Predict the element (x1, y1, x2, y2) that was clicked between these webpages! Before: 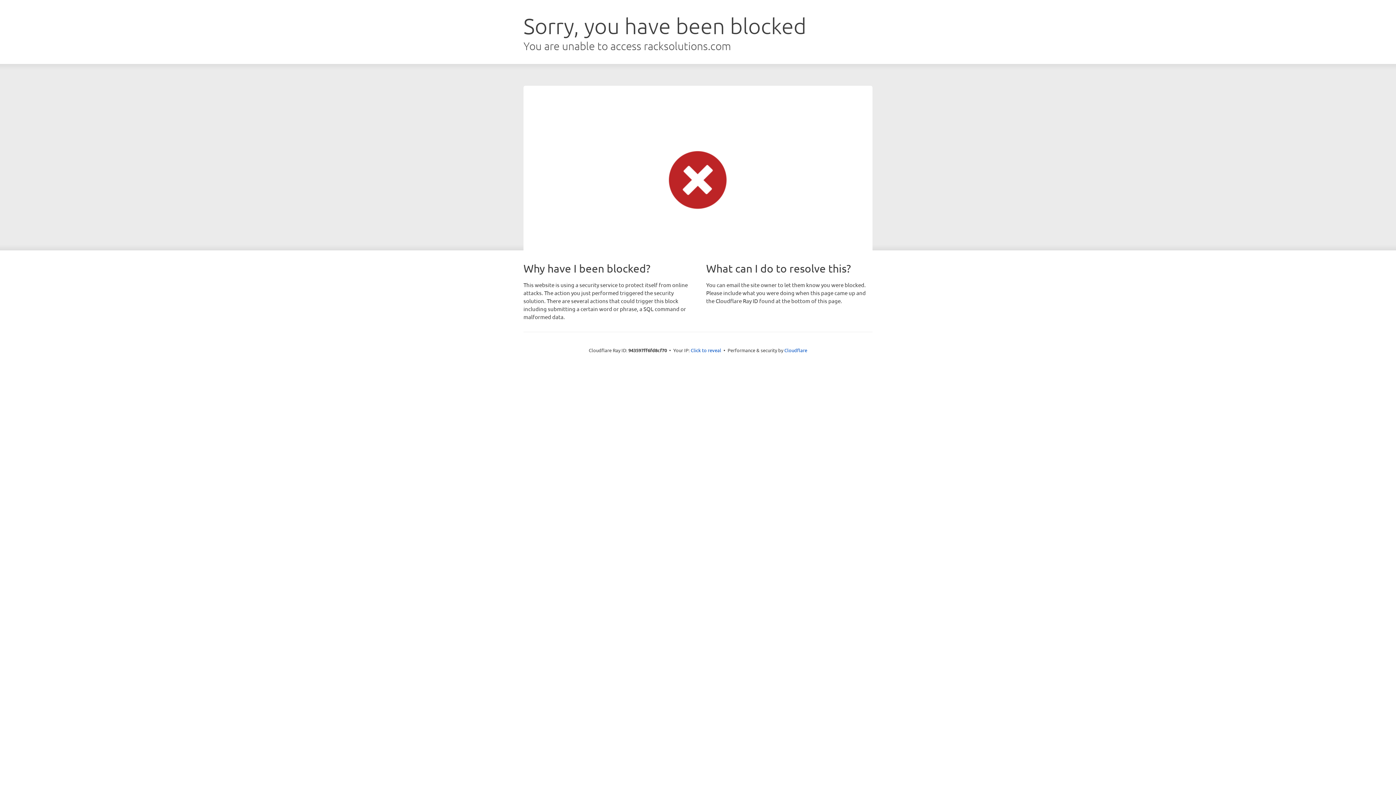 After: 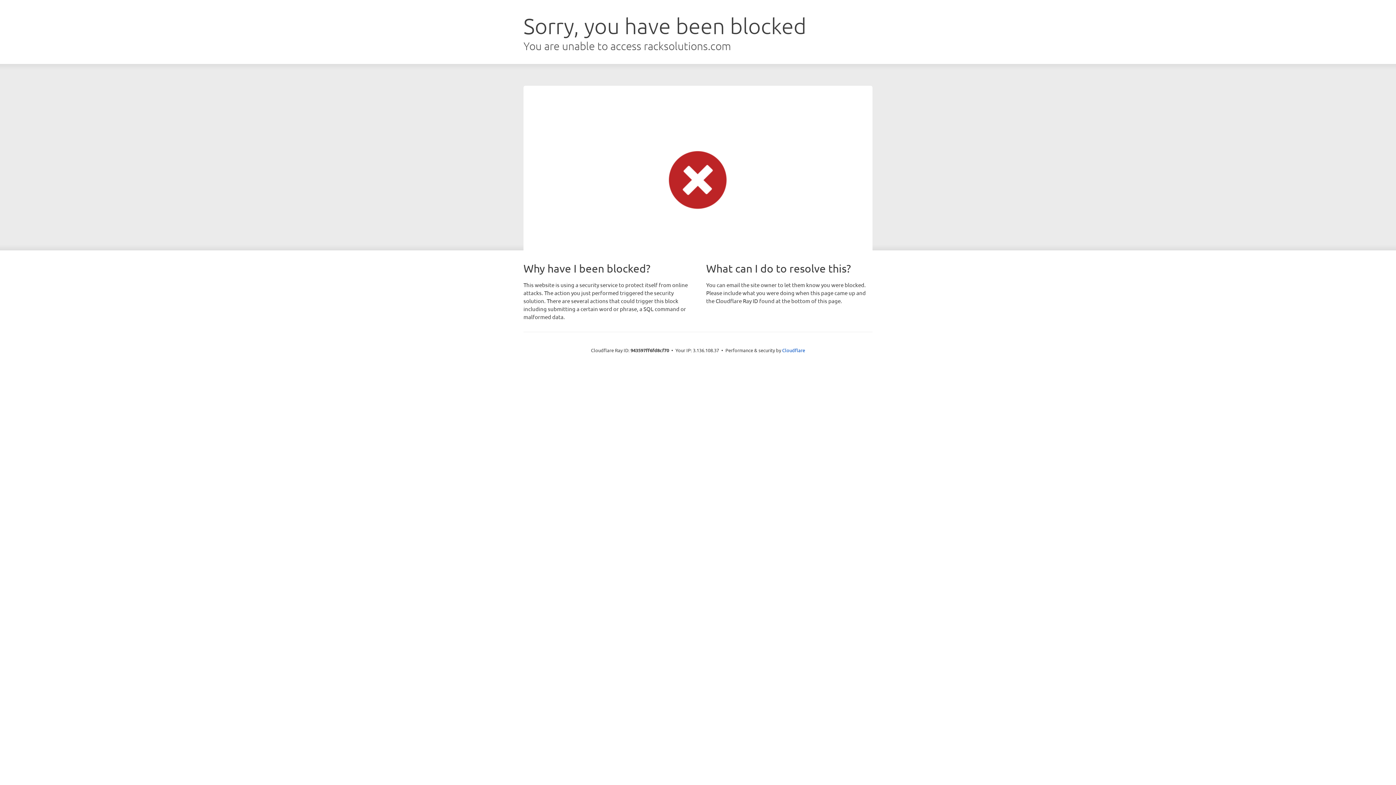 Action: label: Click to reveal bbox: (690, 346, 721, 353)